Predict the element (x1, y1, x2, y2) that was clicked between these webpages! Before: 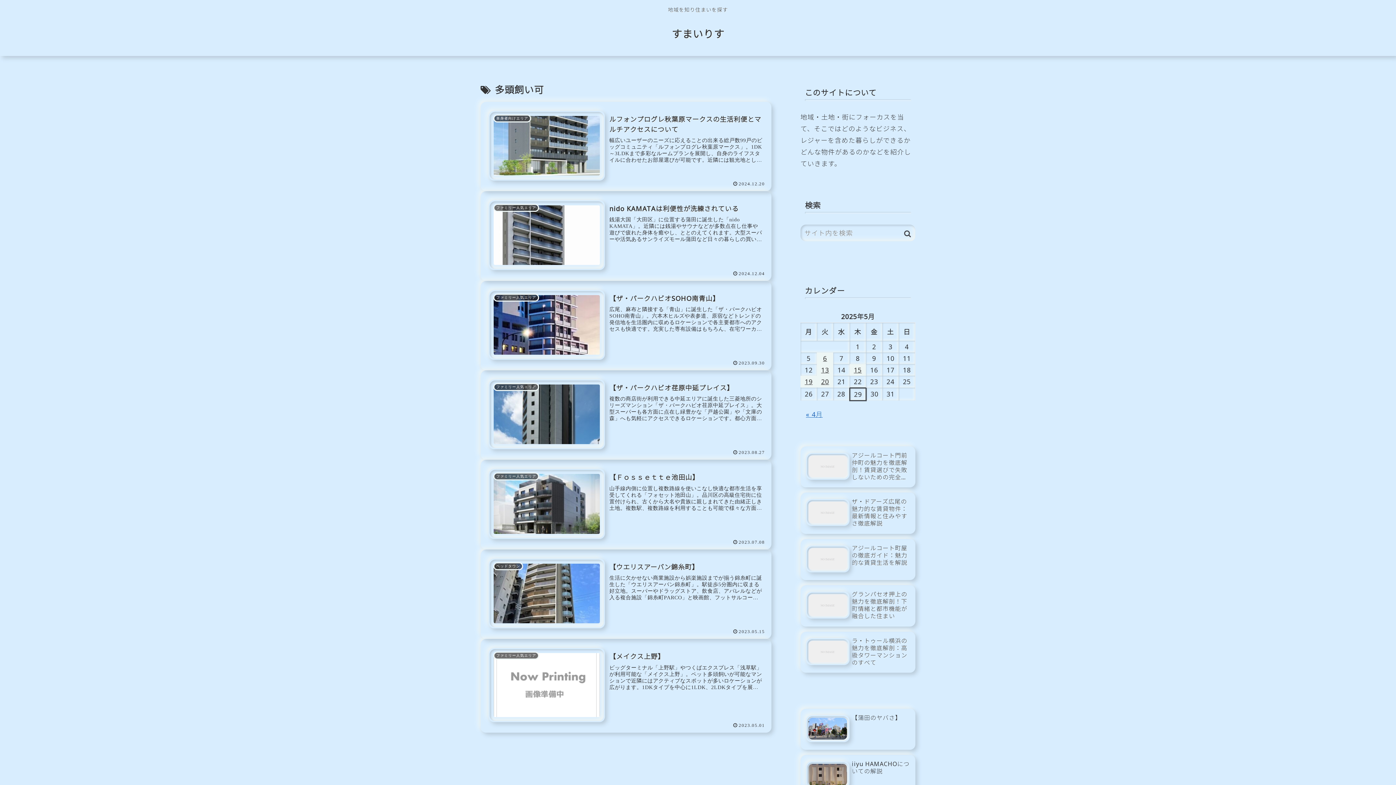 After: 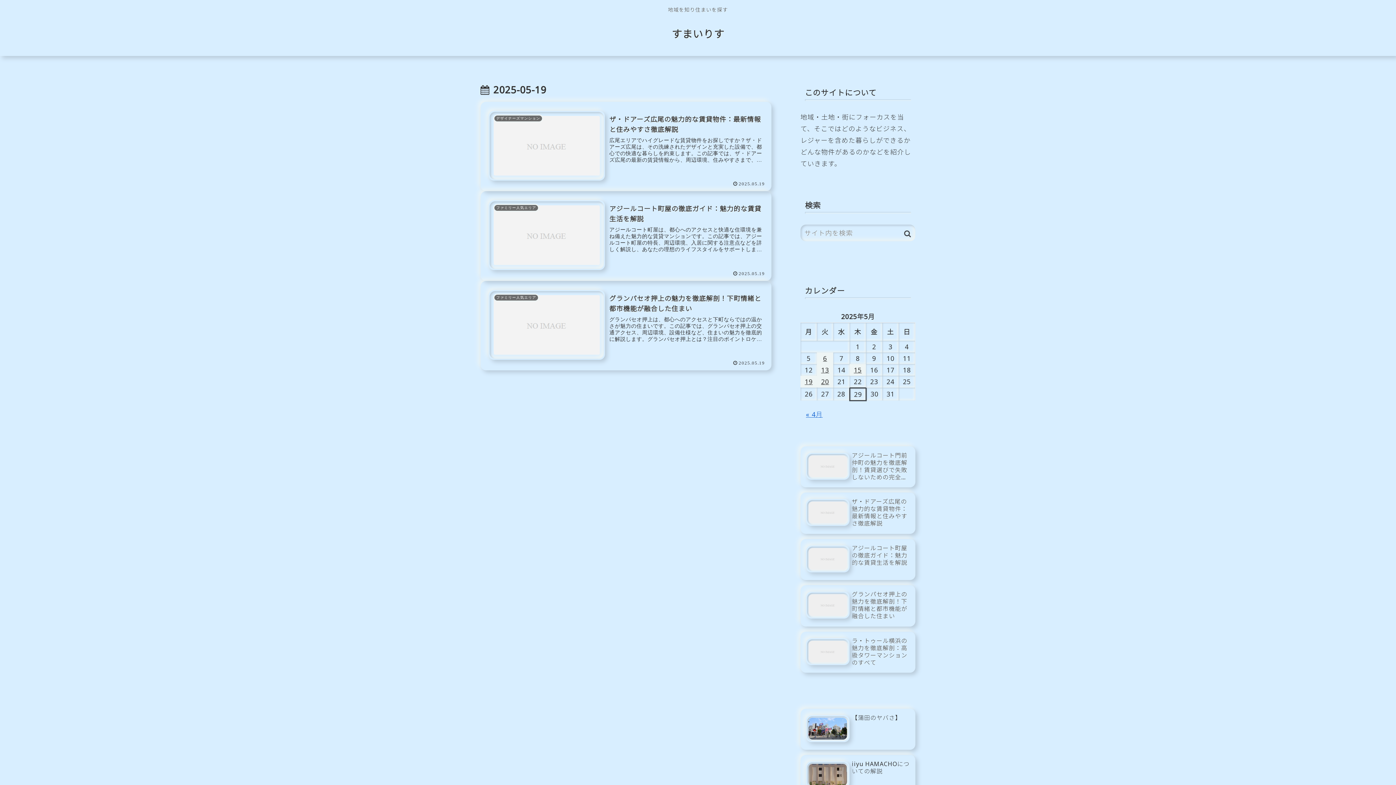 Action: label: 2025年5月19日 に投稿を公開 bbox: (800, 375, 817, 387)